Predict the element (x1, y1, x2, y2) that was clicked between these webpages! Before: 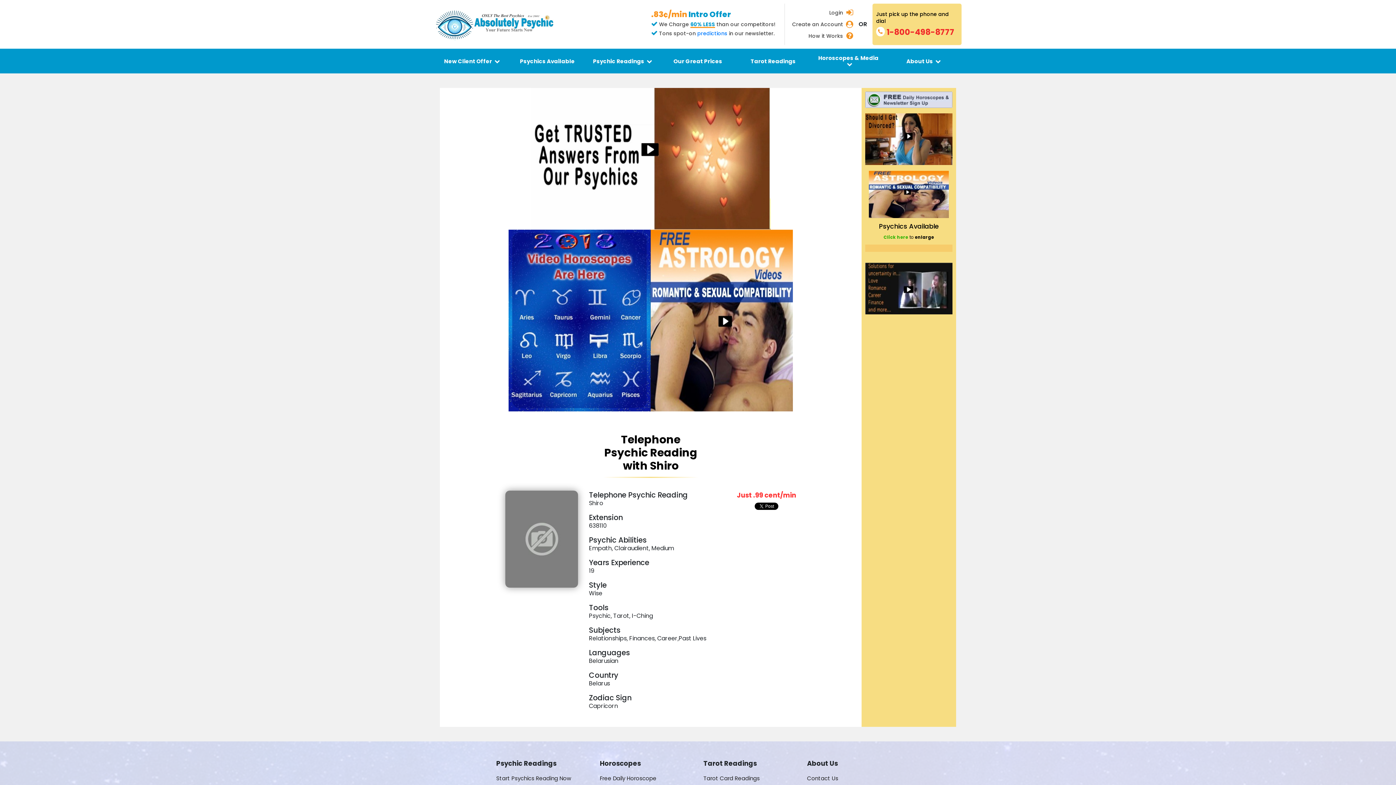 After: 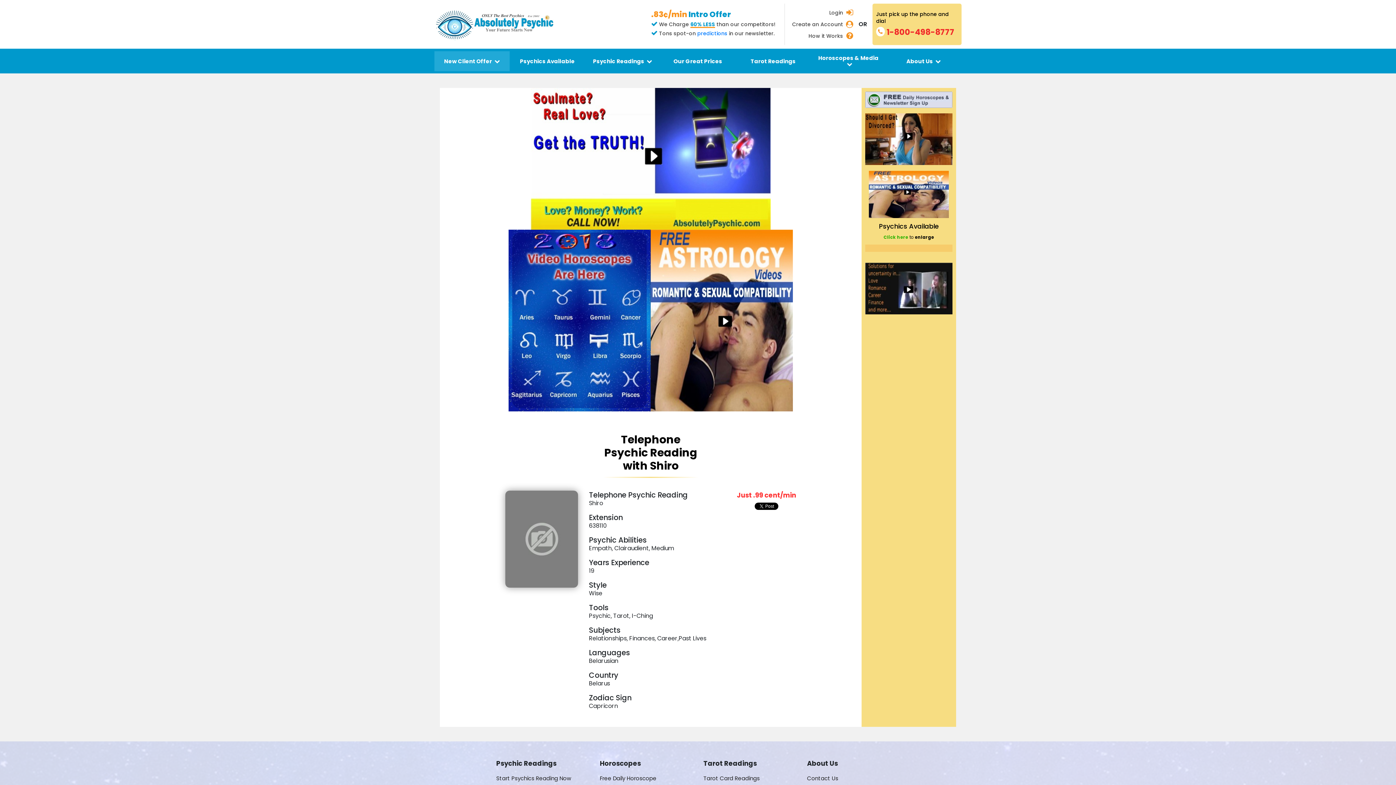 Action: label: New Client Offer bbox: (441, 55, 502, 66)